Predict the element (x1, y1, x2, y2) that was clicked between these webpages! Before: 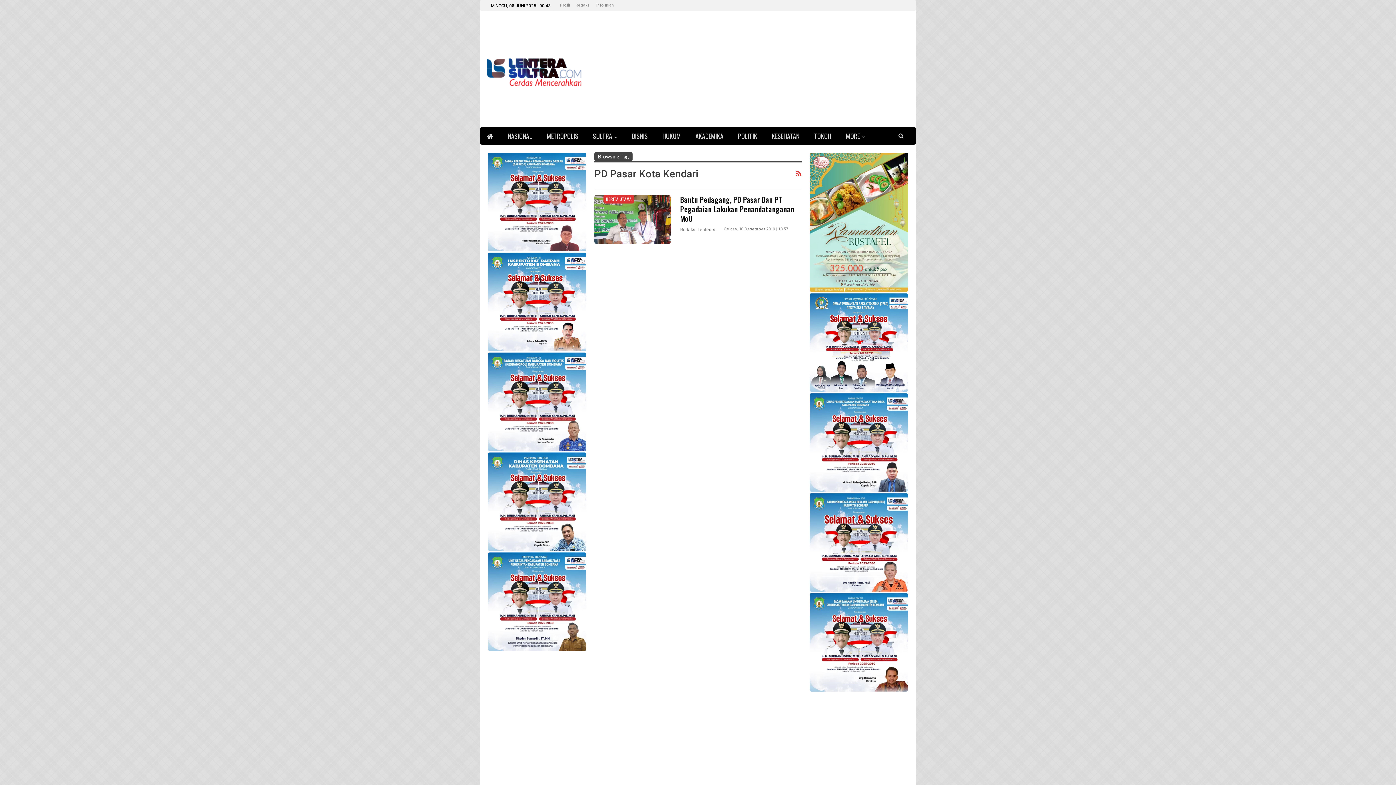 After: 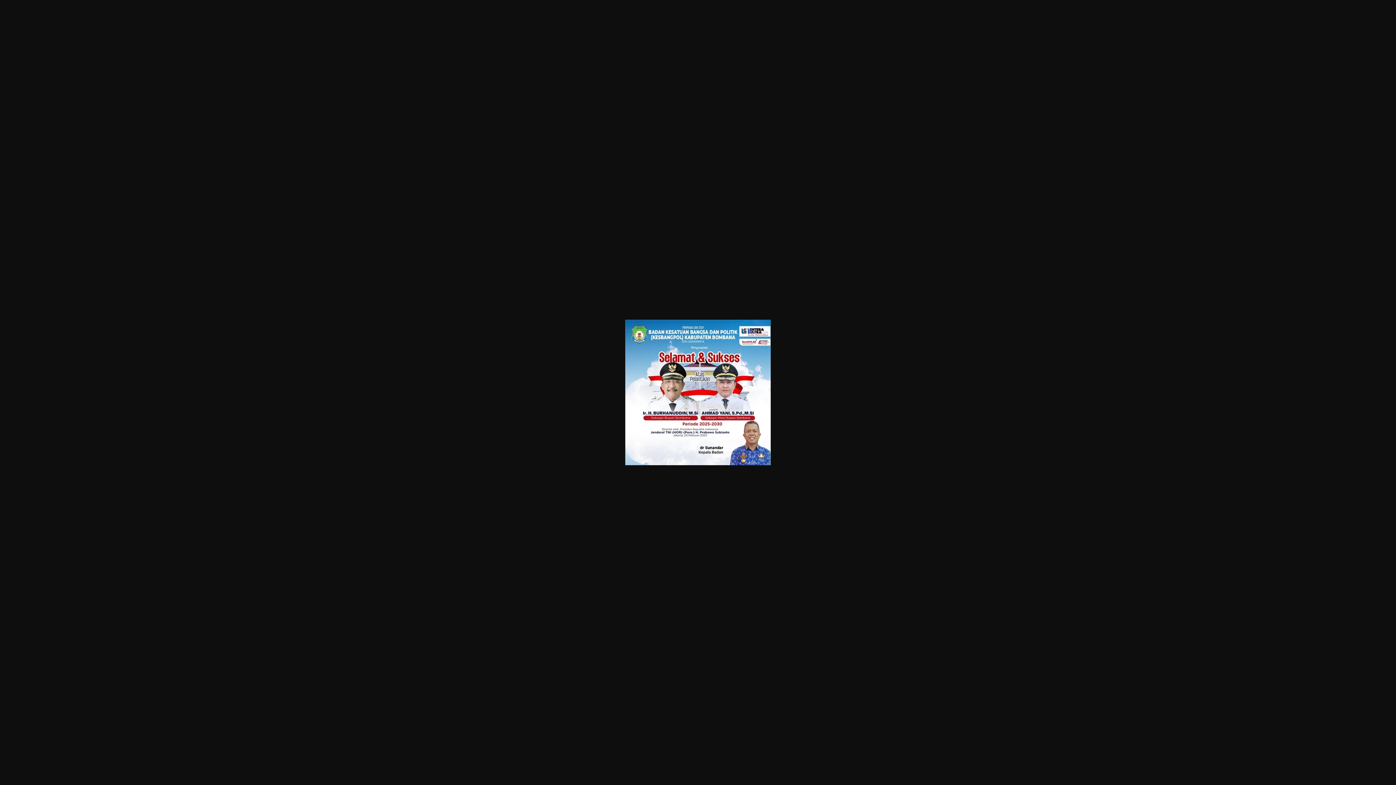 Action: bbox: (488, 398, 586, 404)